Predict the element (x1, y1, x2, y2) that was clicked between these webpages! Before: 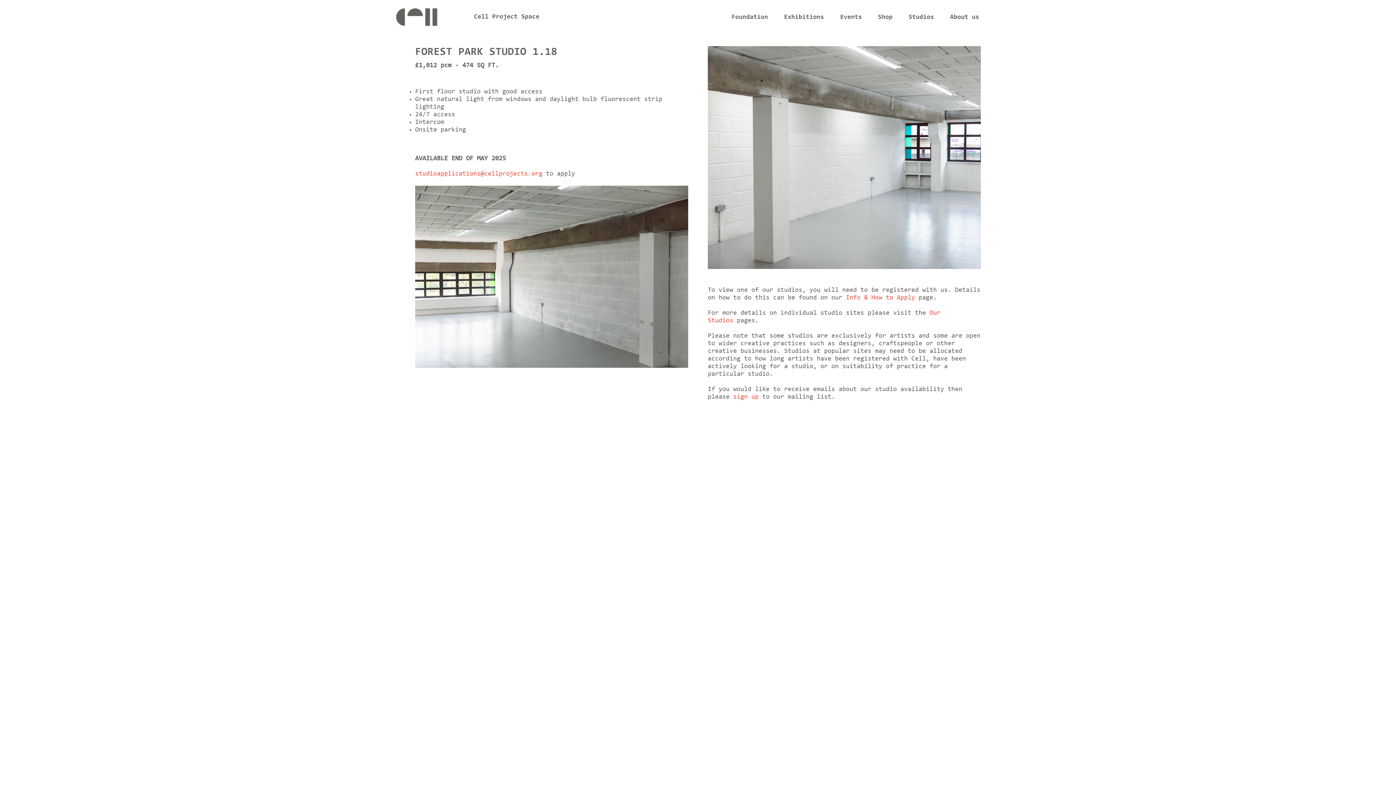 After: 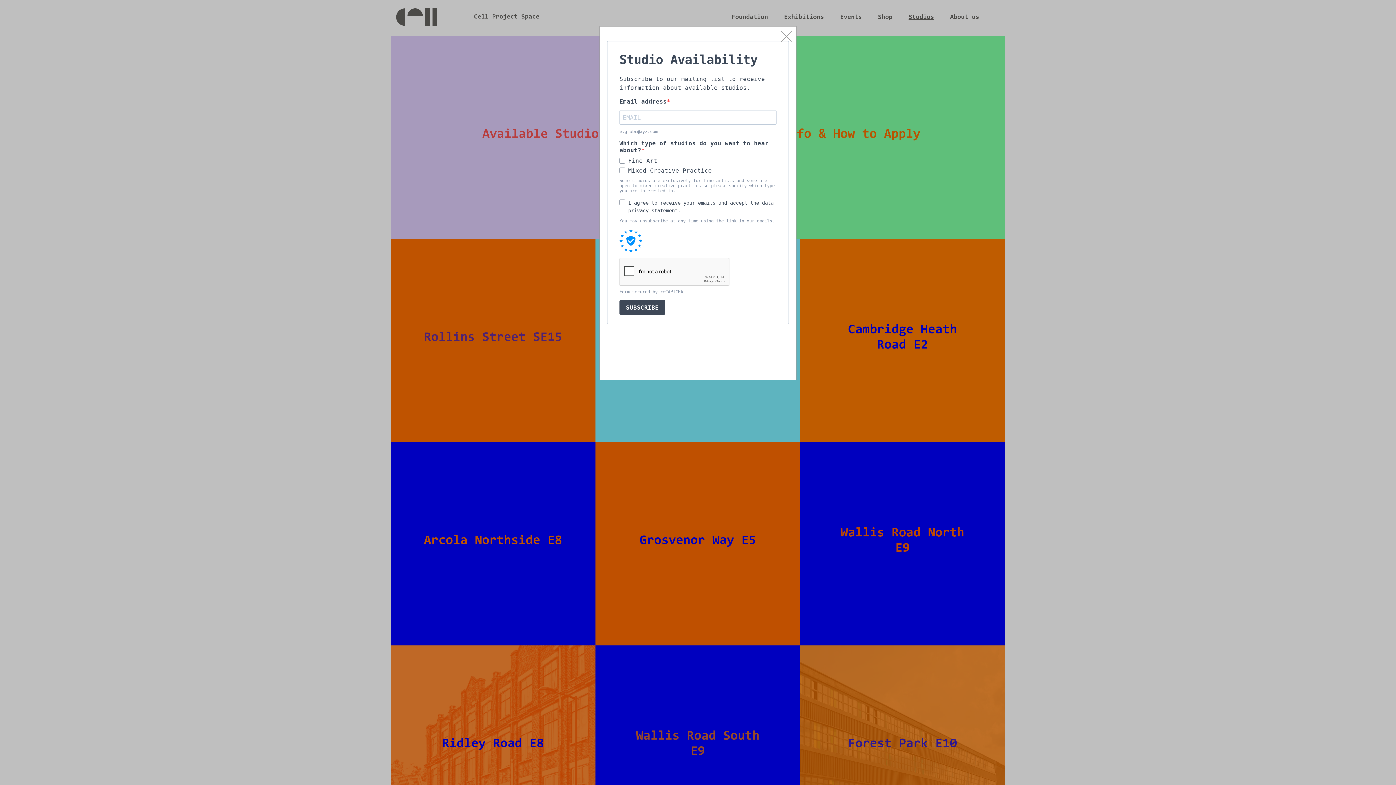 Action: bbox: (908, 8, 934, 24) label: Studios